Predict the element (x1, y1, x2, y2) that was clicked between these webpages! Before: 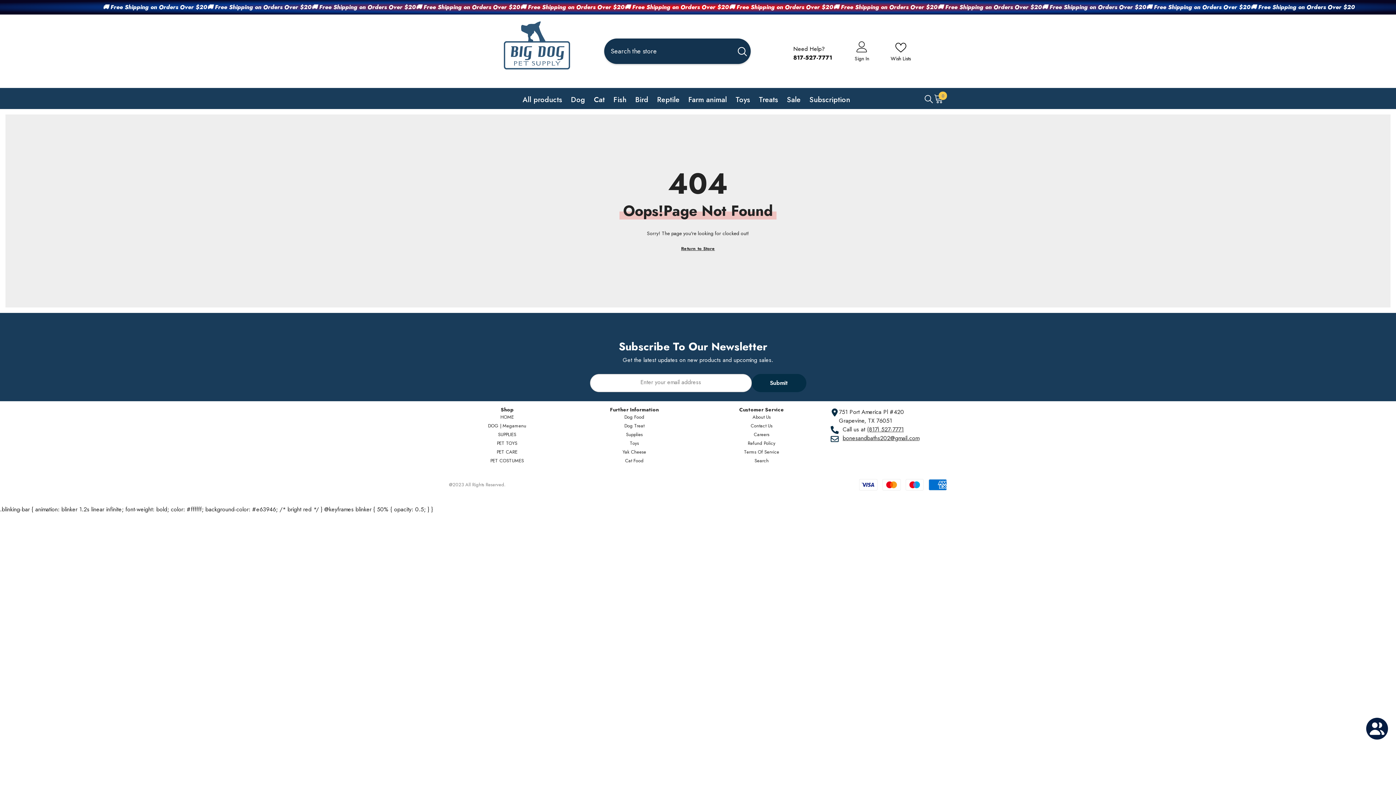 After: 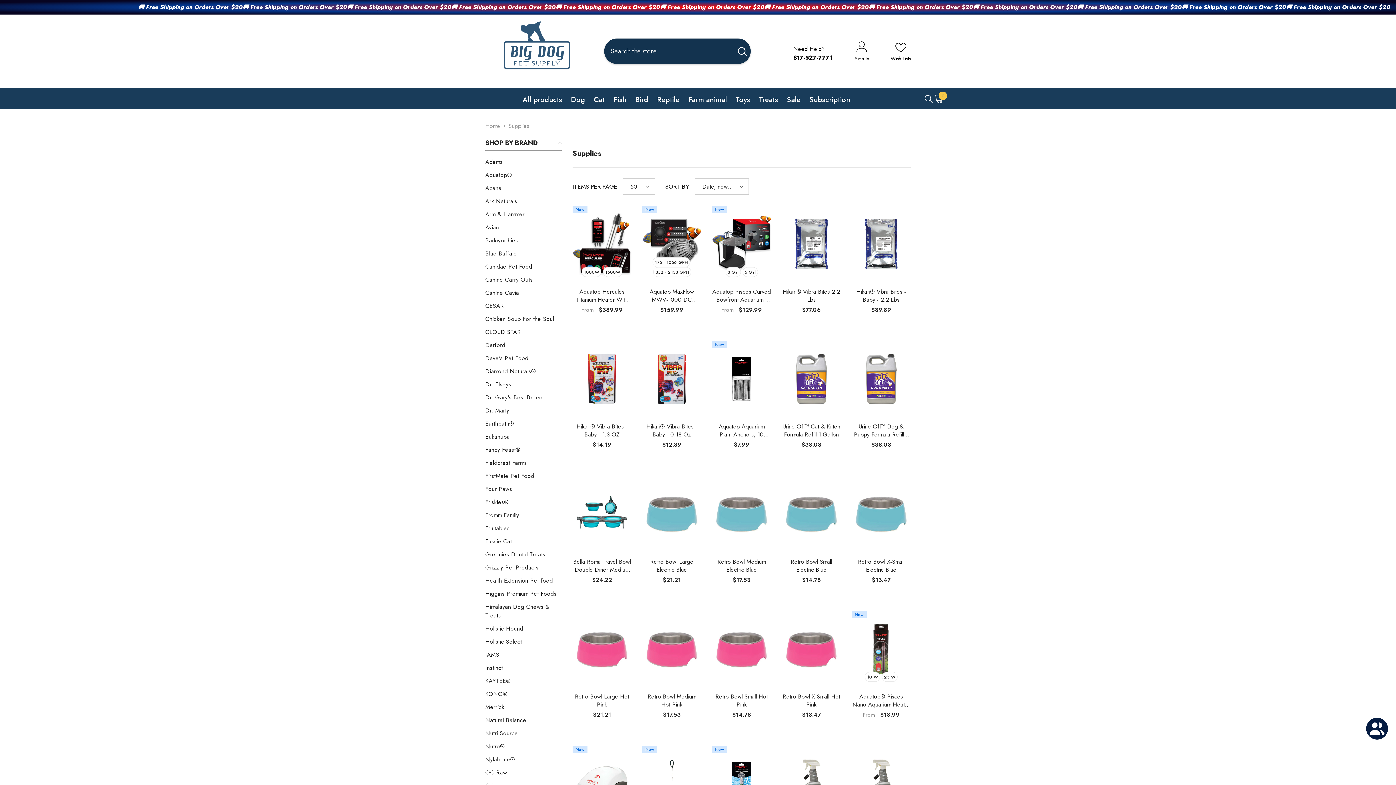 Action: bbox: (626, 434, 642, 434) label: Supplies